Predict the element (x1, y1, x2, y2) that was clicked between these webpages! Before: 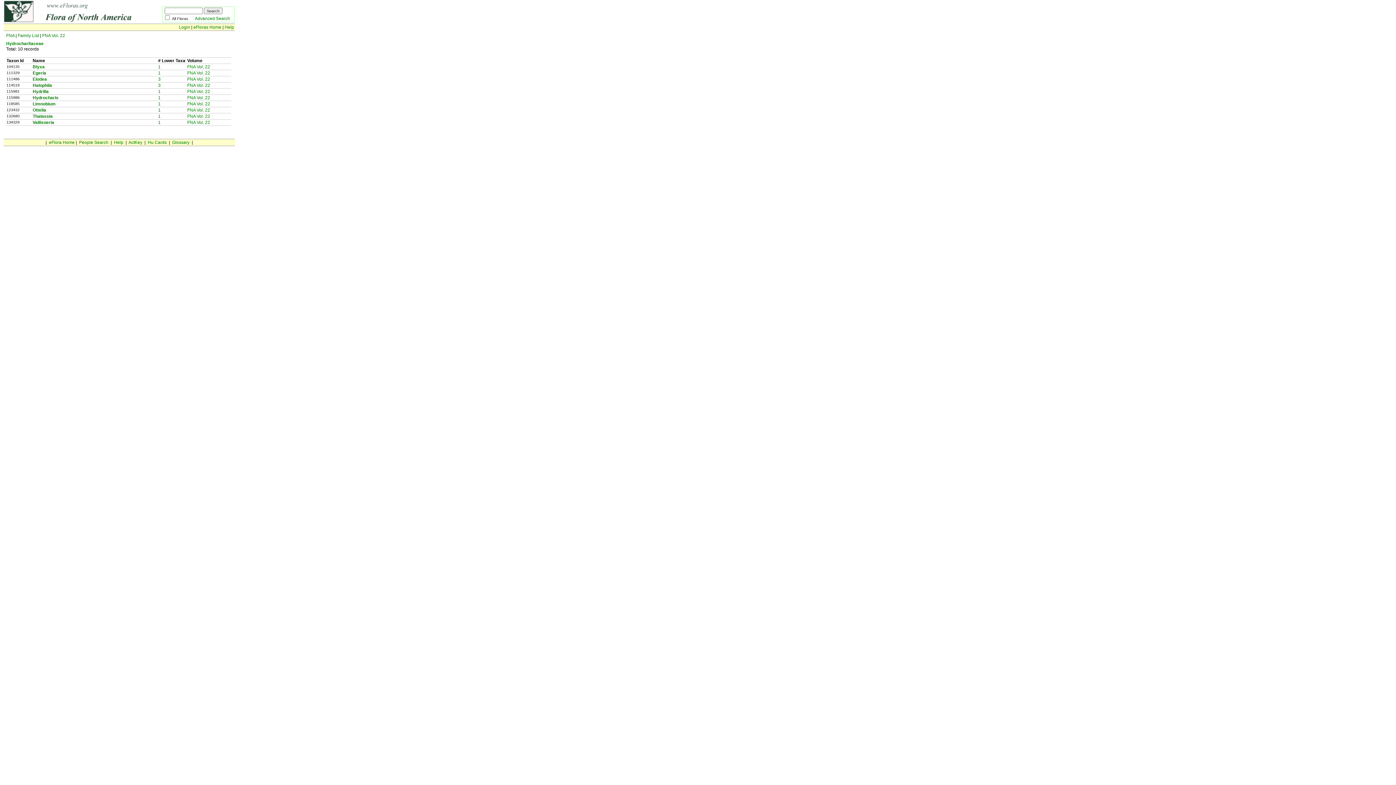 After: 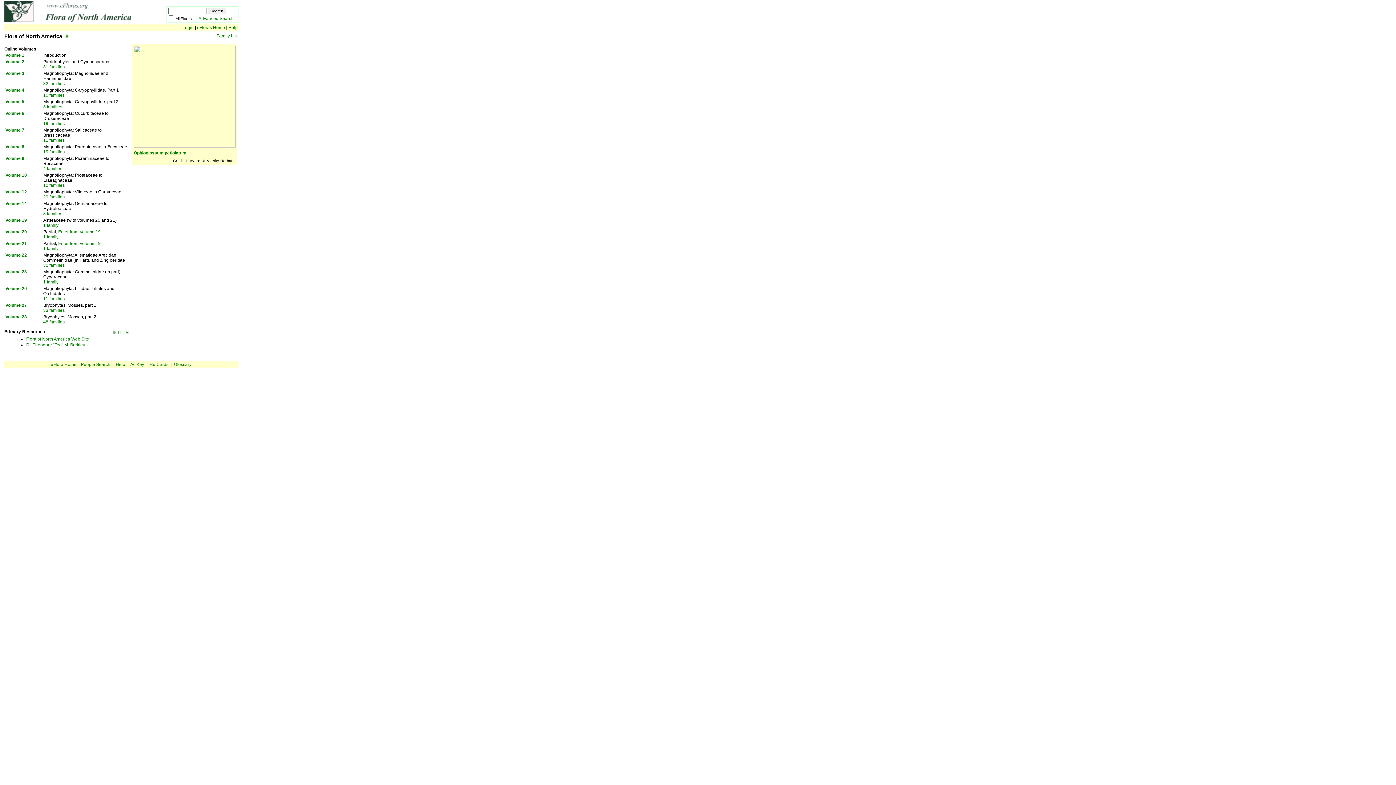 Action: label: 
 bbox: (3, 18, 140, 23)